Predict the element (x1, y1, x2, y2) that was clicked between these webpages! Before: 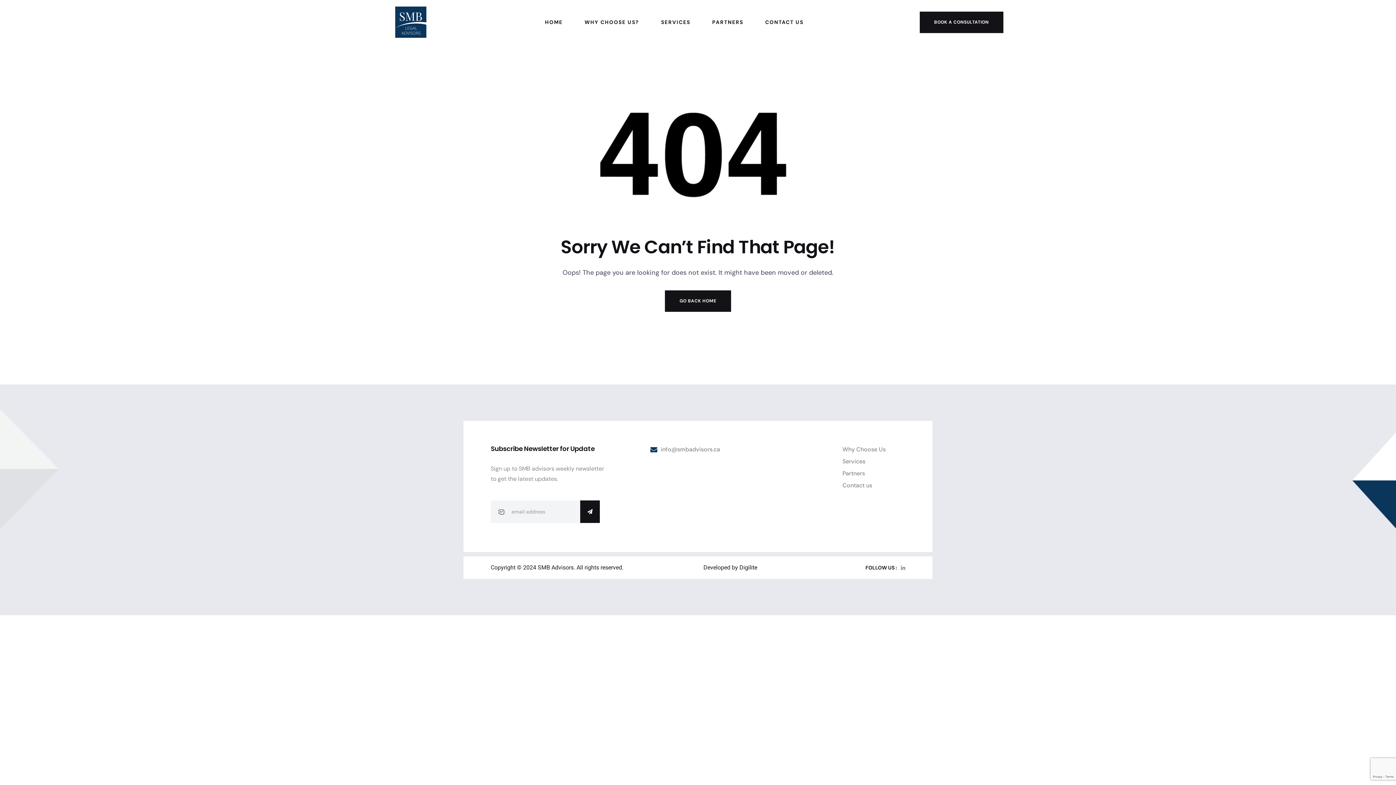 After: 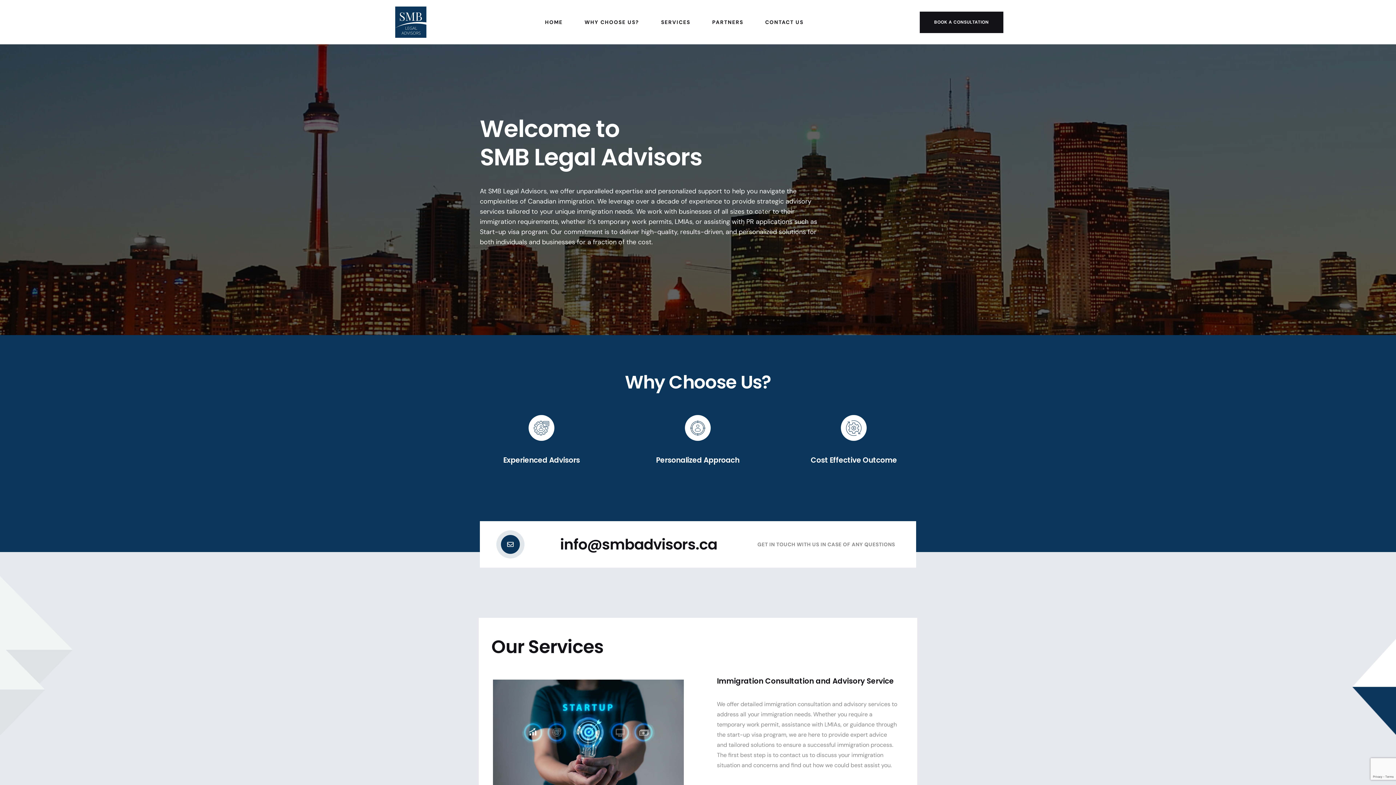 Action: label: HOME bbox: (545, 0, 562, 44)